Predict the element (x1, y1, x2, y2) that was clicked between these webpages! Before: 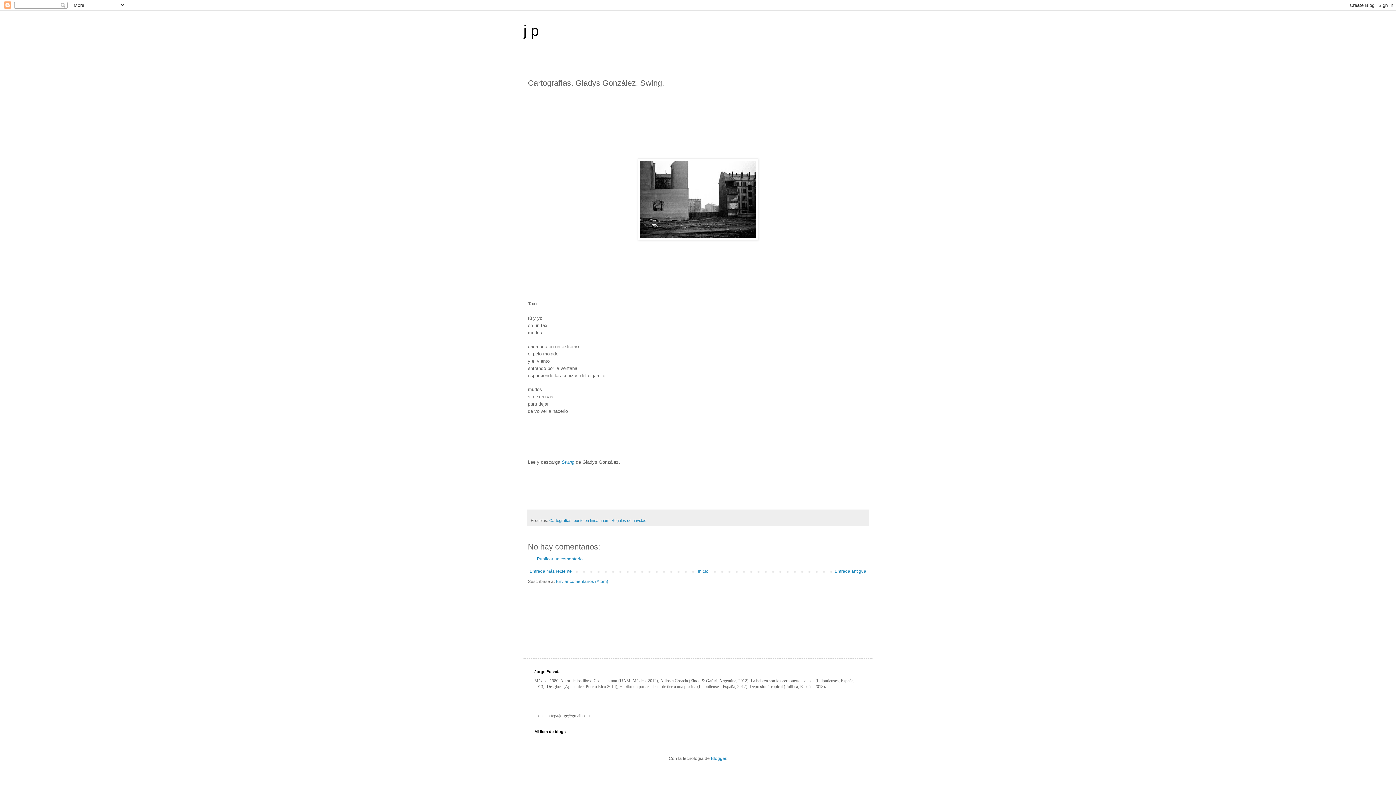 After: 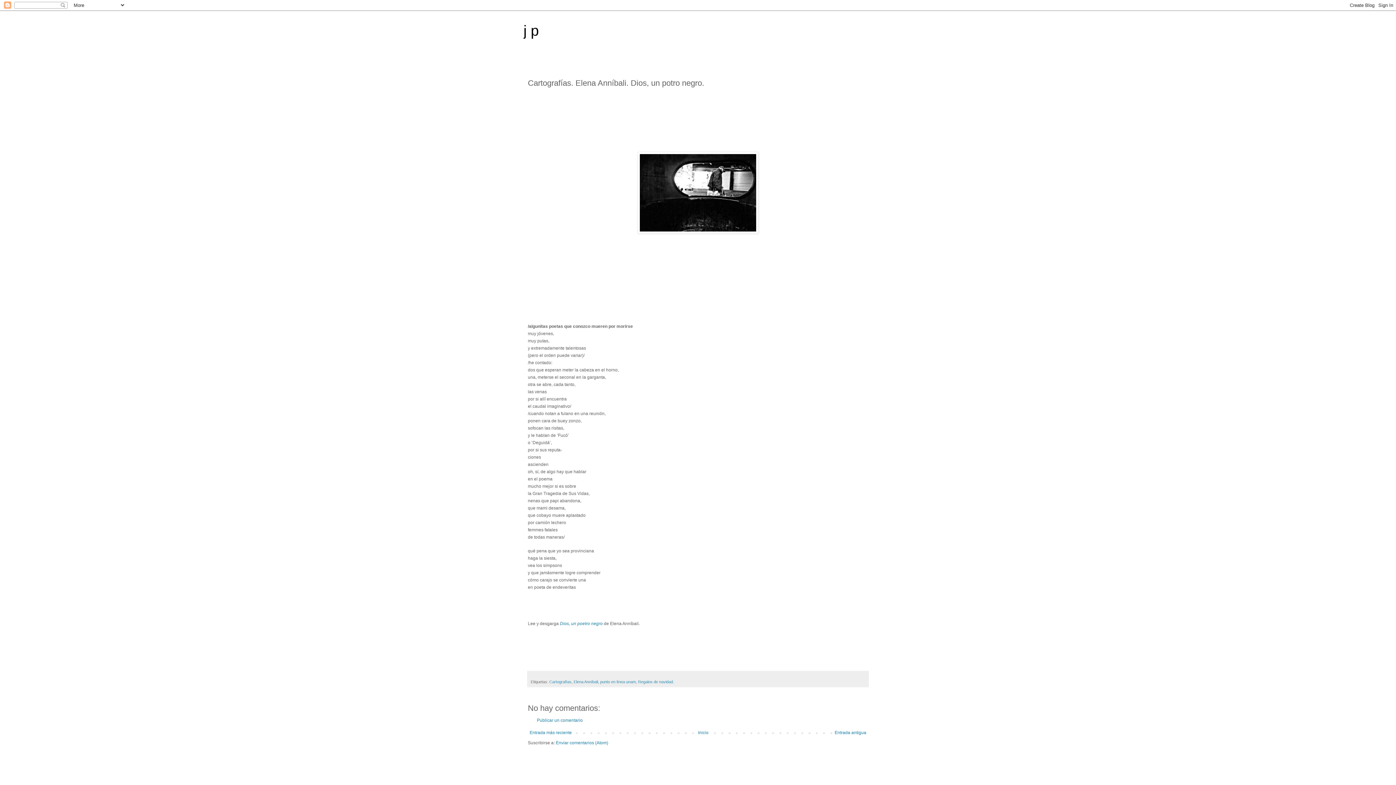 Action: bbox: (528, 567, 573, 575) label: Entrada más reciente